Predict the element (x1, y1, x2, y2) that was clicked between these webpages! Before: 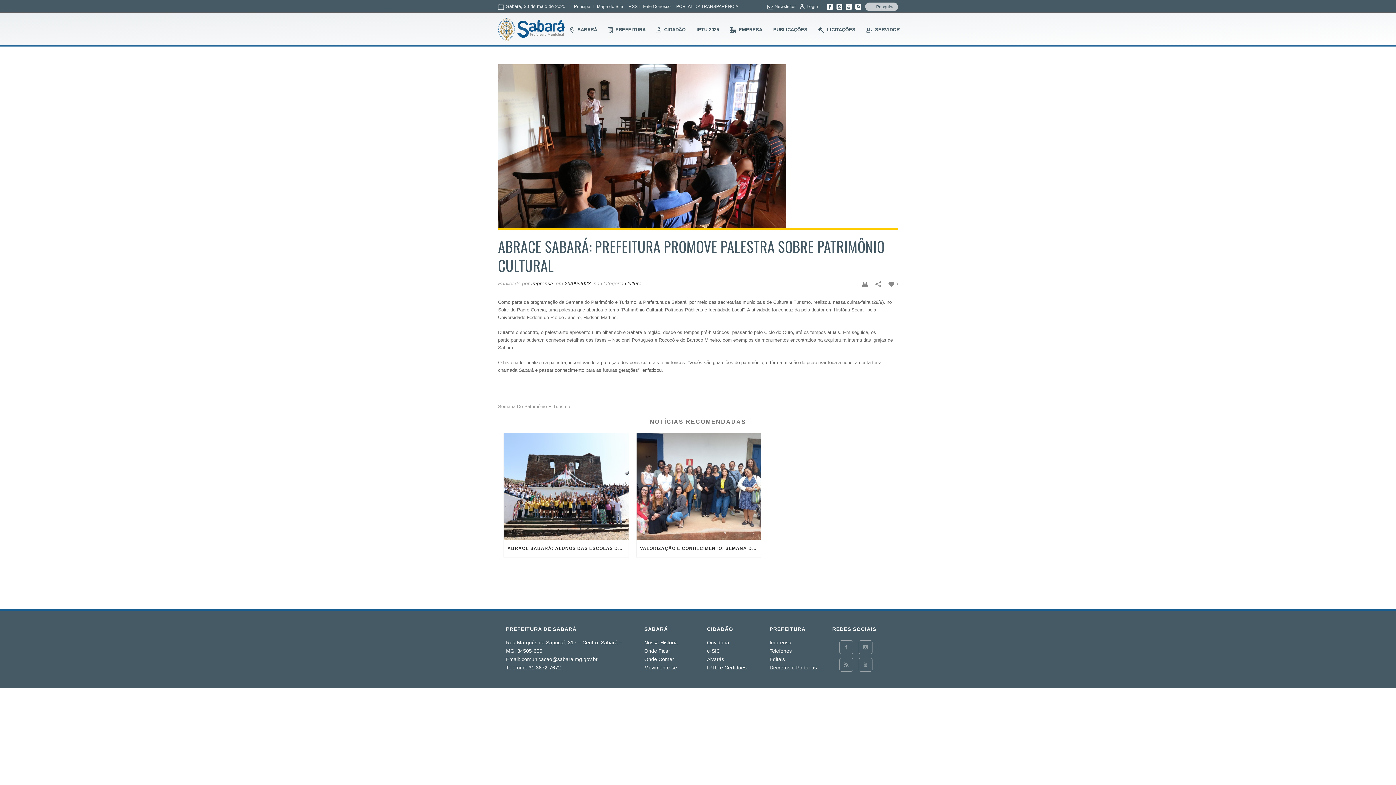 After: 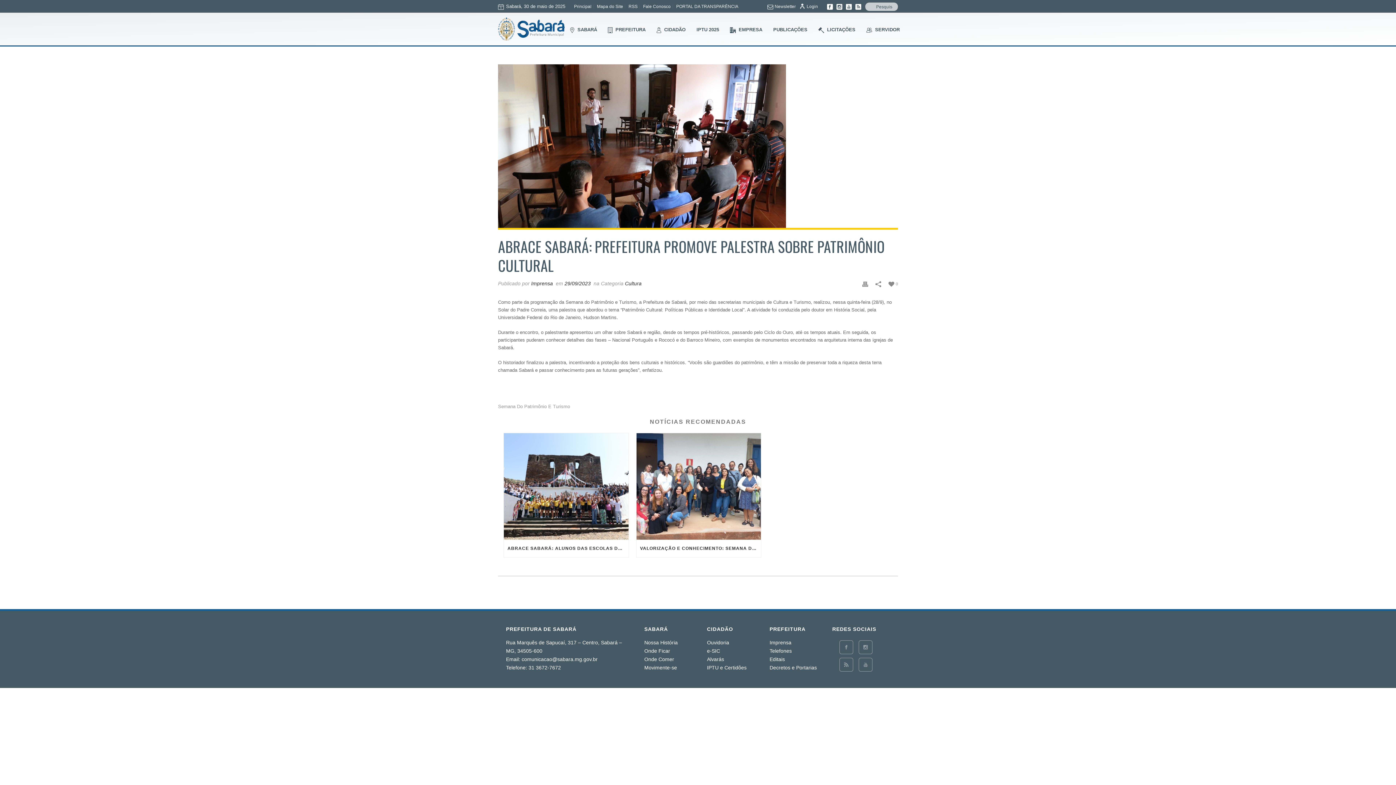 Action: bbox: (862, 280, 868, 287)